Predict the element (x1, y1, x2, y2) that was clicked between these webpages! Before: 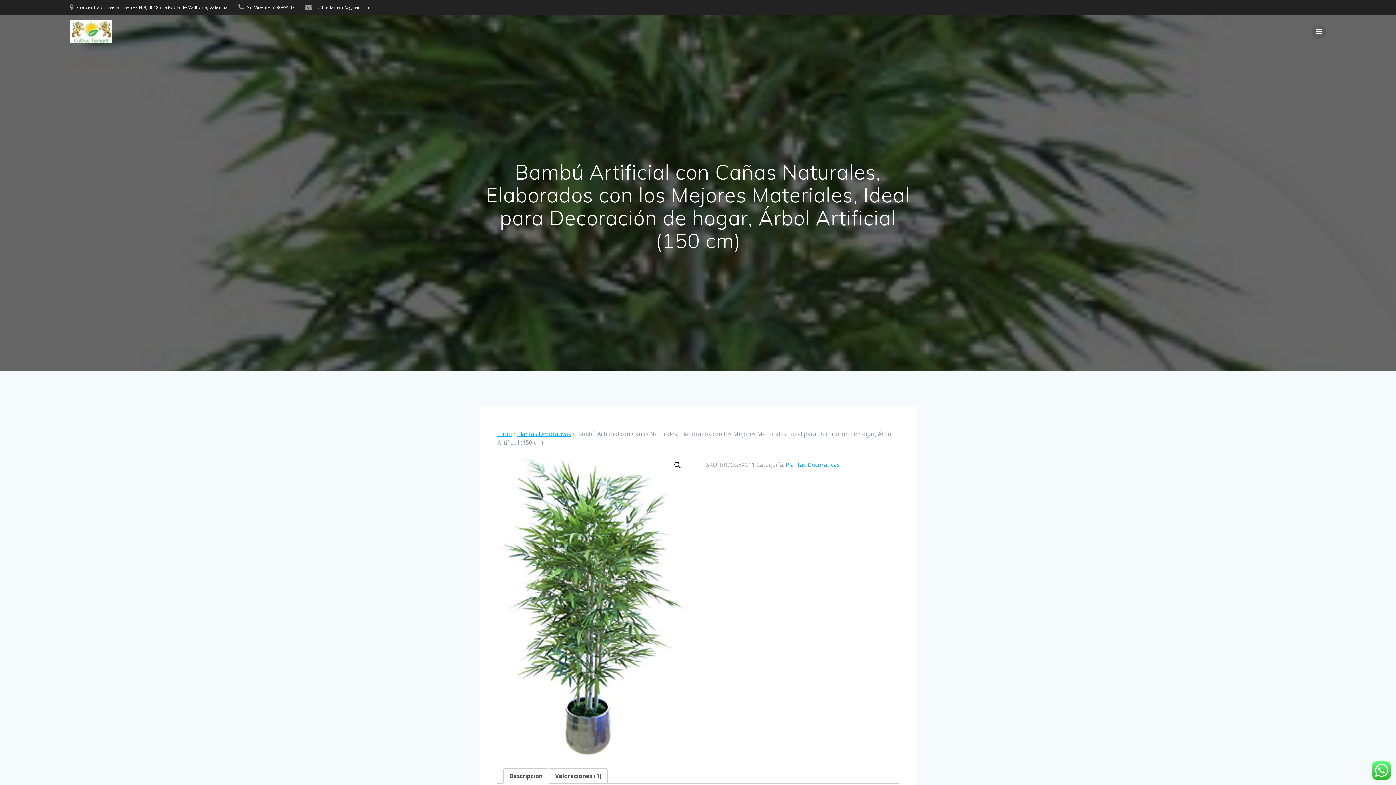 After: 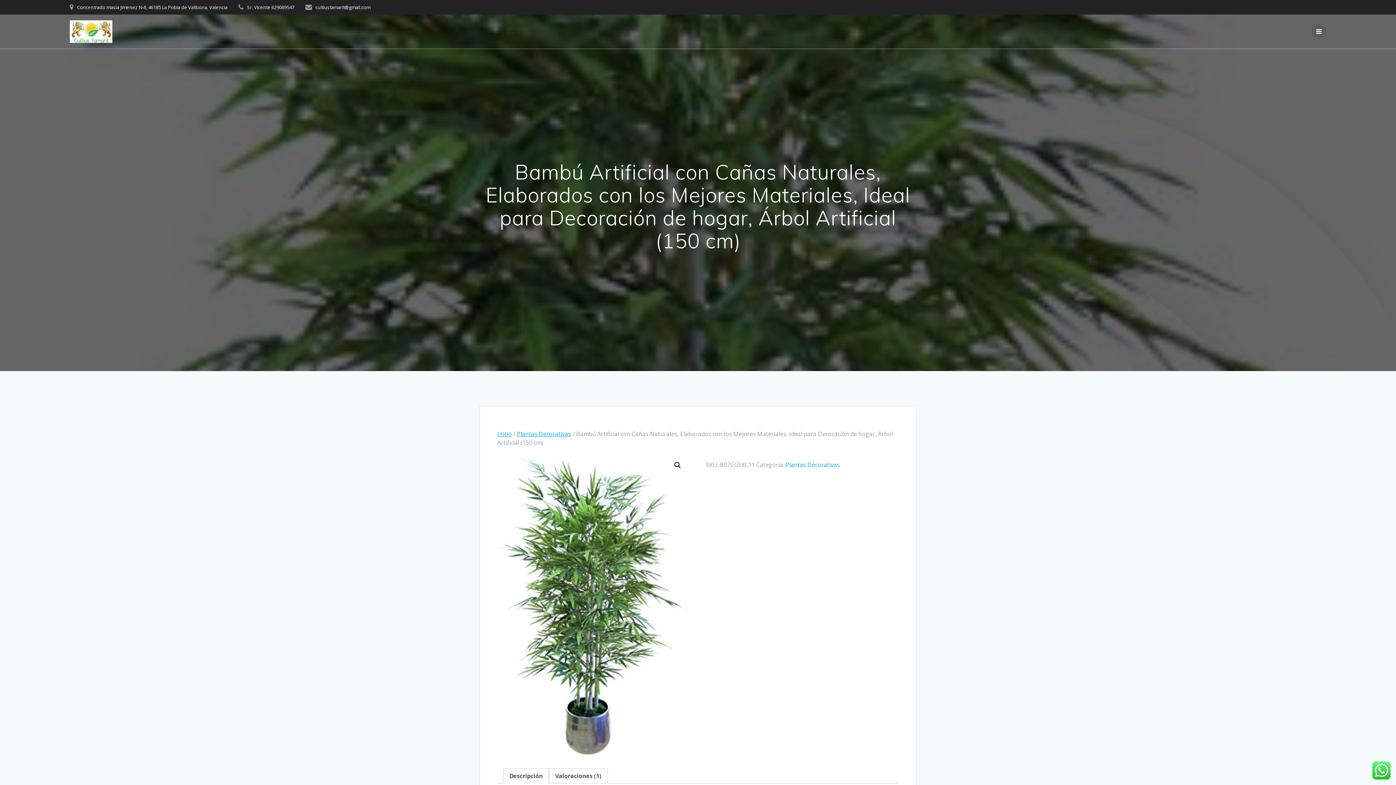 Action: label: Descripción bbox: (509, 769, 542, 783)